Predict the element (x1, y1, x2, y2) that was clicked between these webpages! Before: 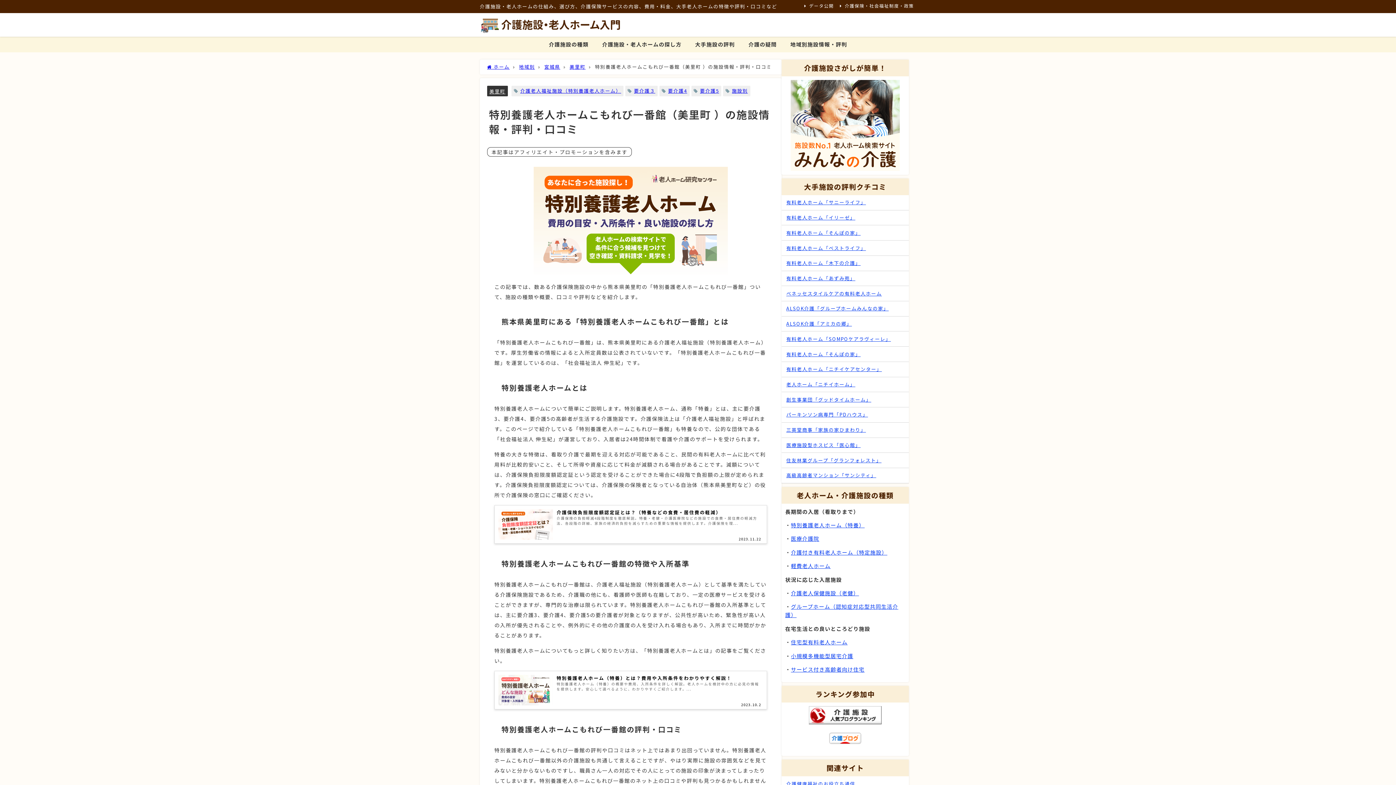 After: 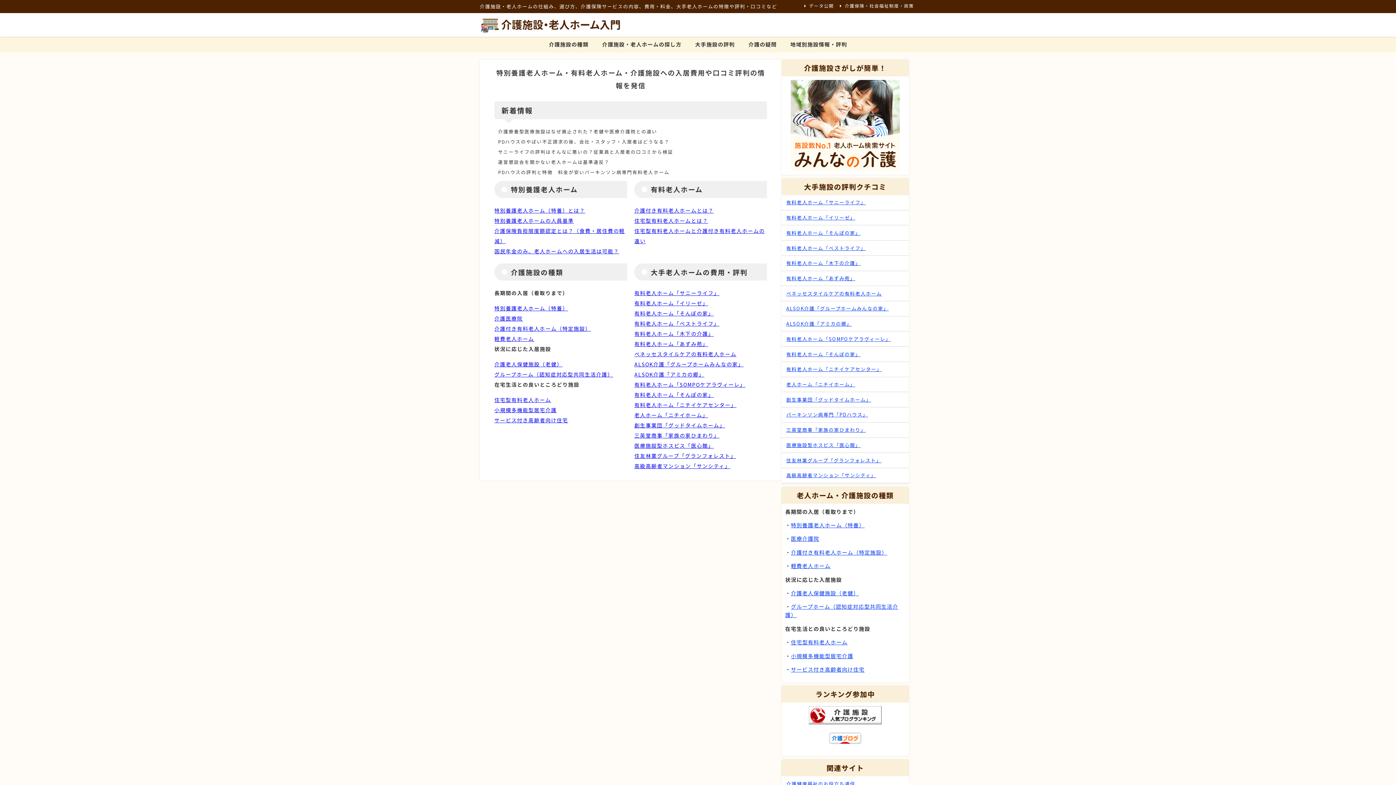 Action: bbox: (480, 13, 622, 36)